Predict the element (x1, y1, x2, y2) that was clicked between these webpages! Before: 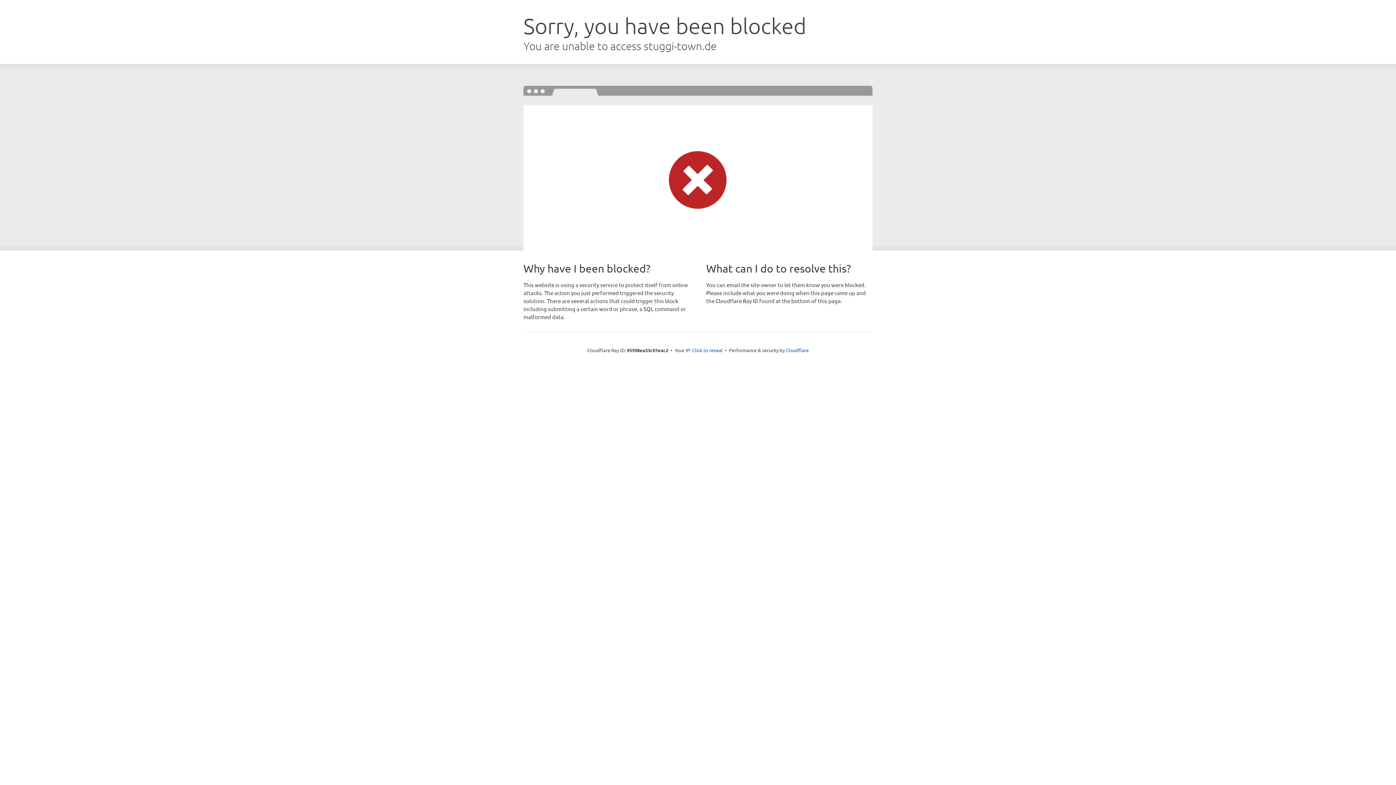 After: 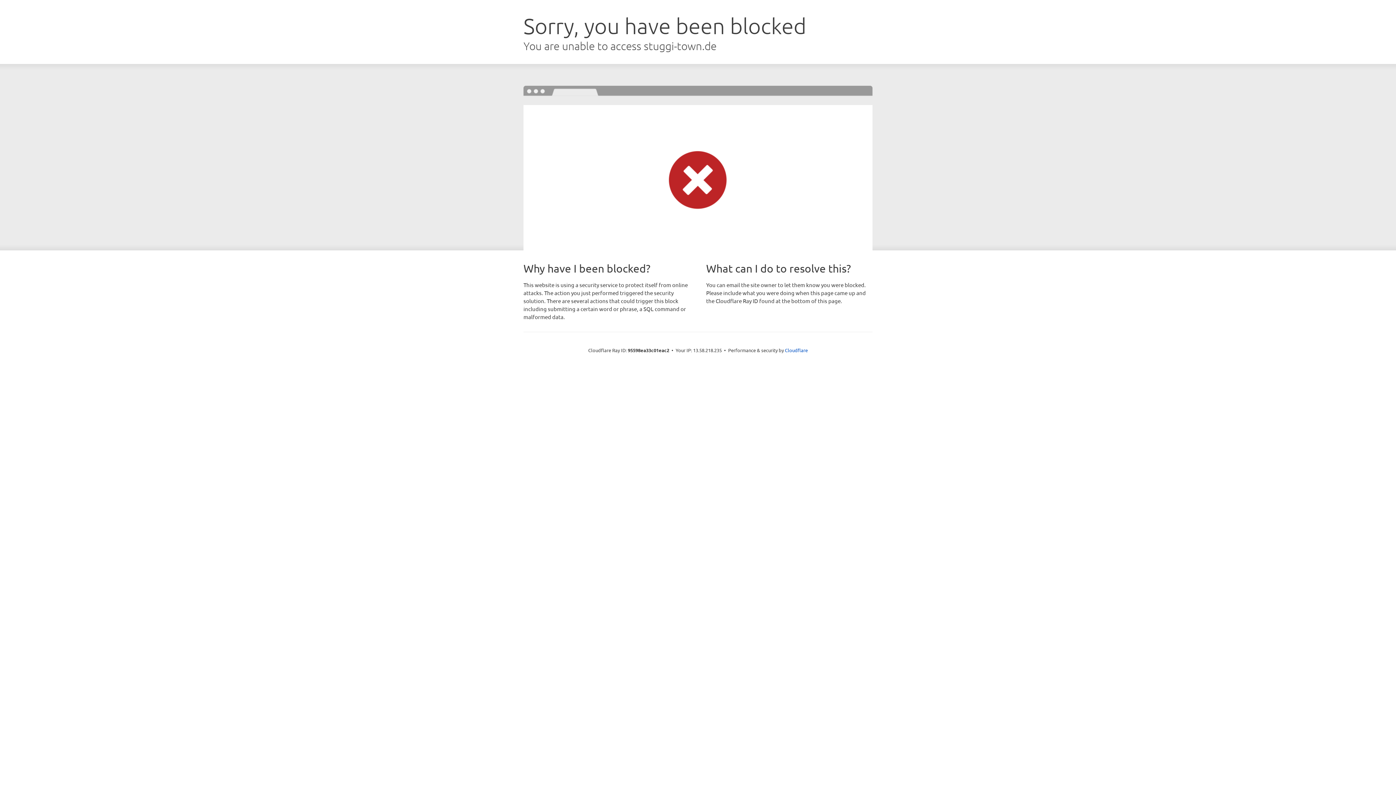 Action: label: Click to reveal bbox: (692, 346, 722, 353)